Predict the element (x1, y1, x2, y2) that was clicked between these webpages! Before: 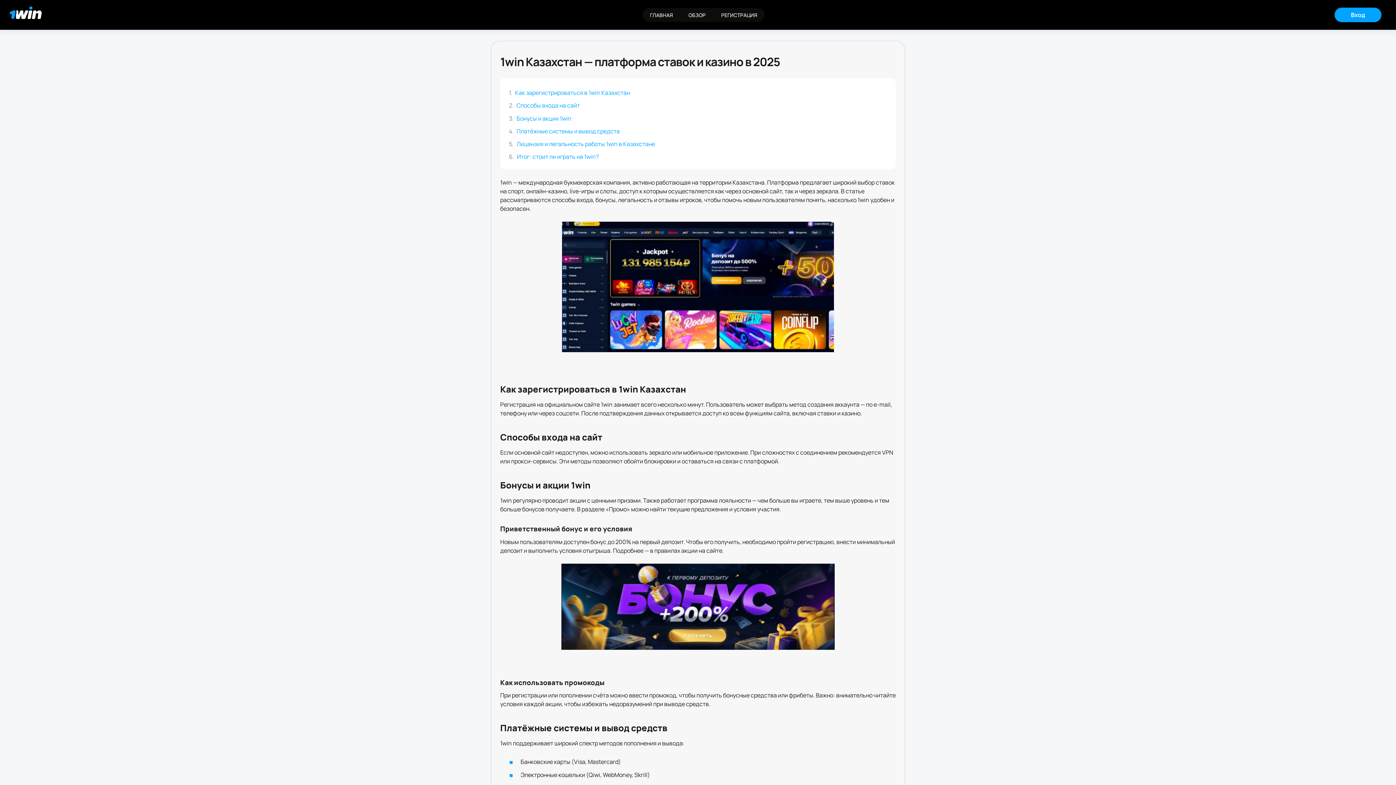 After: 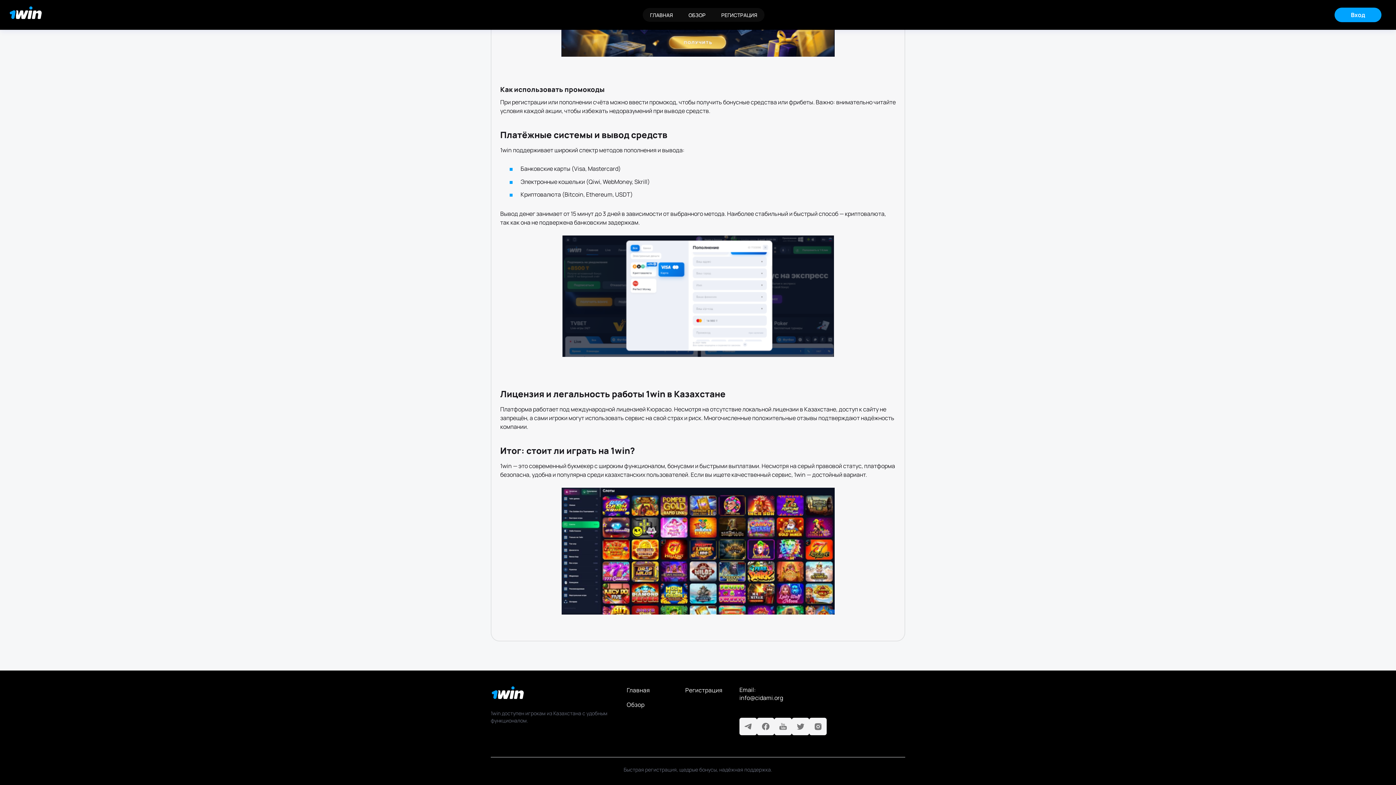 Action: bbox: (516, 139, 655, 147) label: Лицензия и легальность работы 1win в Казахстане